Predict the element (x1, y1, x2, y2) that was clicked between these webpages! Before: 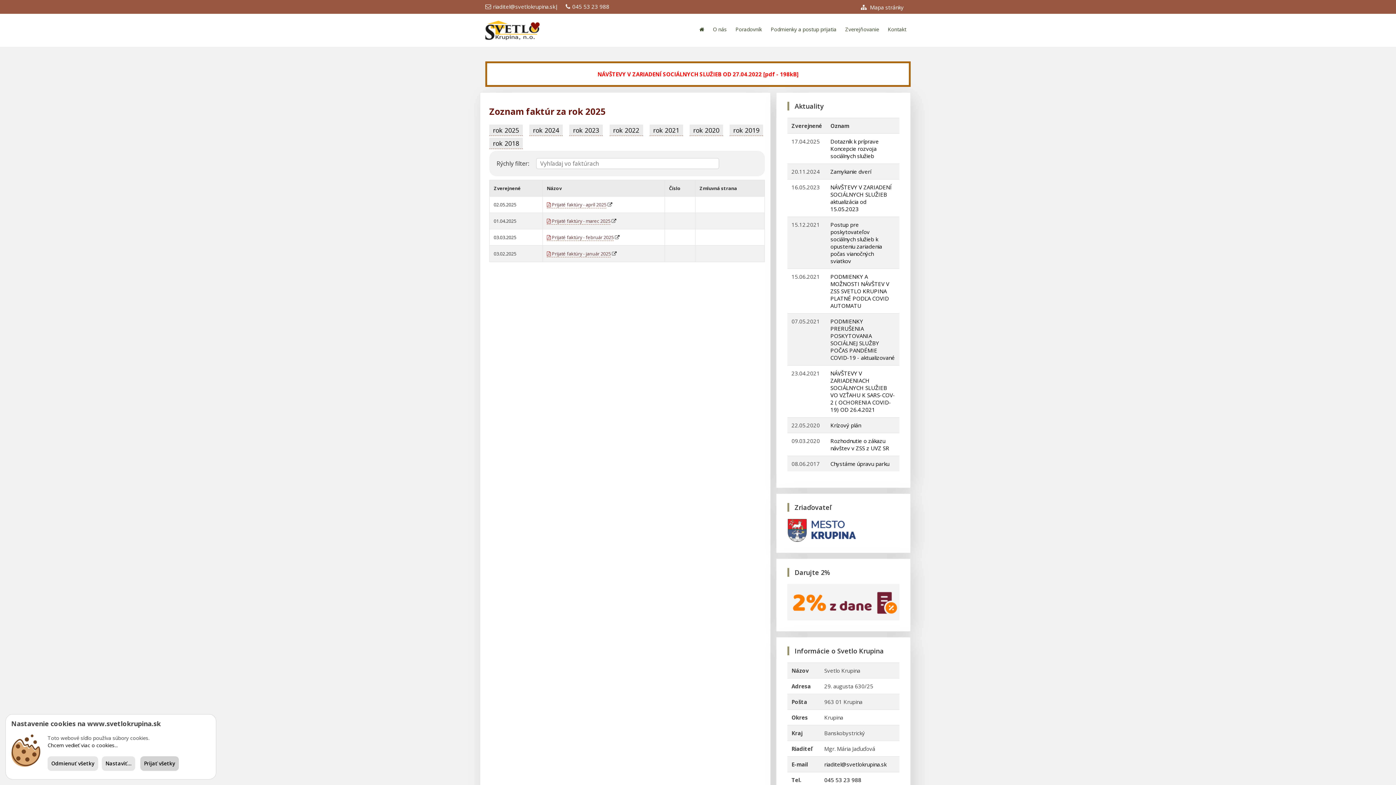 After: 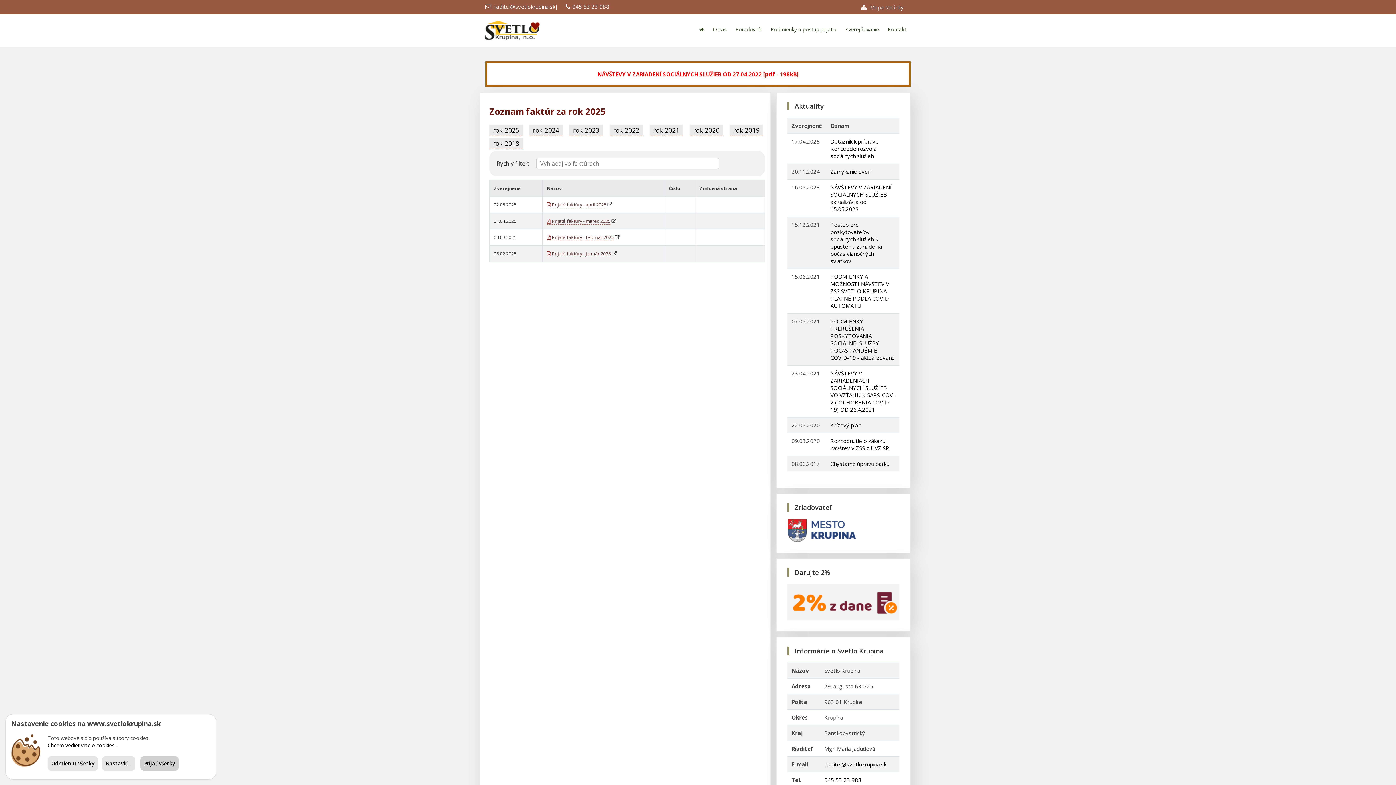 Action: bbox: (824, 761, 886, 768) label: riaditel@svetlokrupina.sk